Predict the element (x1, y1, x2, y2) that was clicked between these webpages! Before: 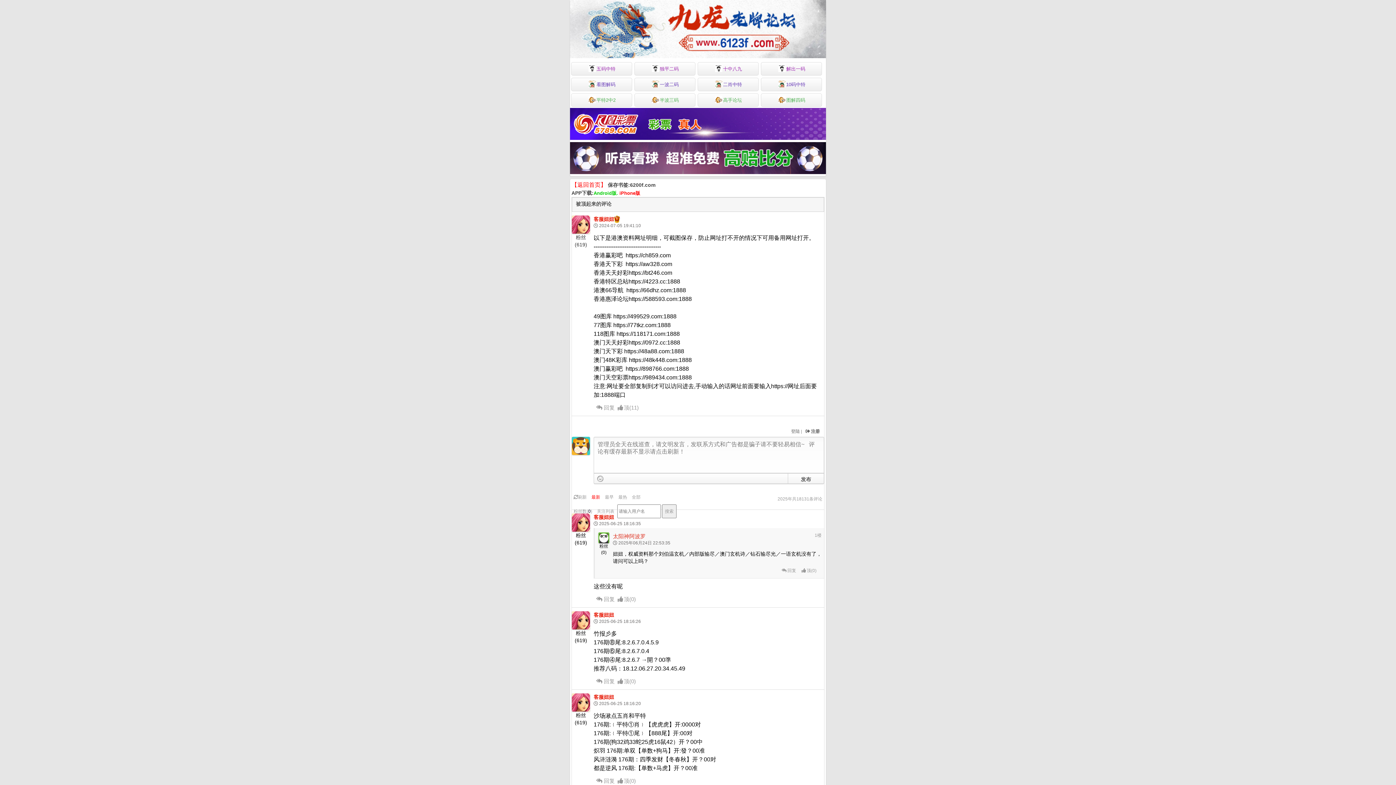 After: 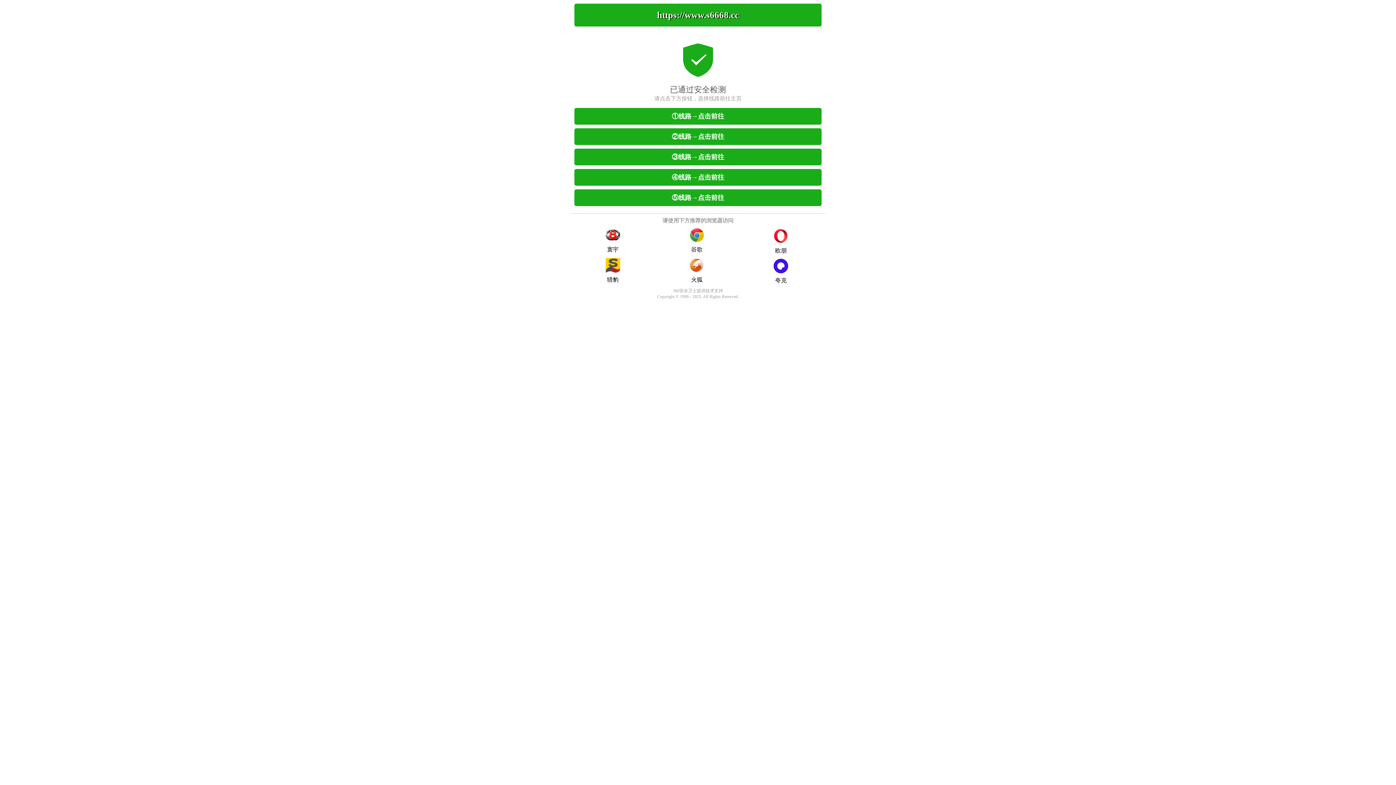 Action: bbox: (761, 77, 822, 91) label: 10码中特